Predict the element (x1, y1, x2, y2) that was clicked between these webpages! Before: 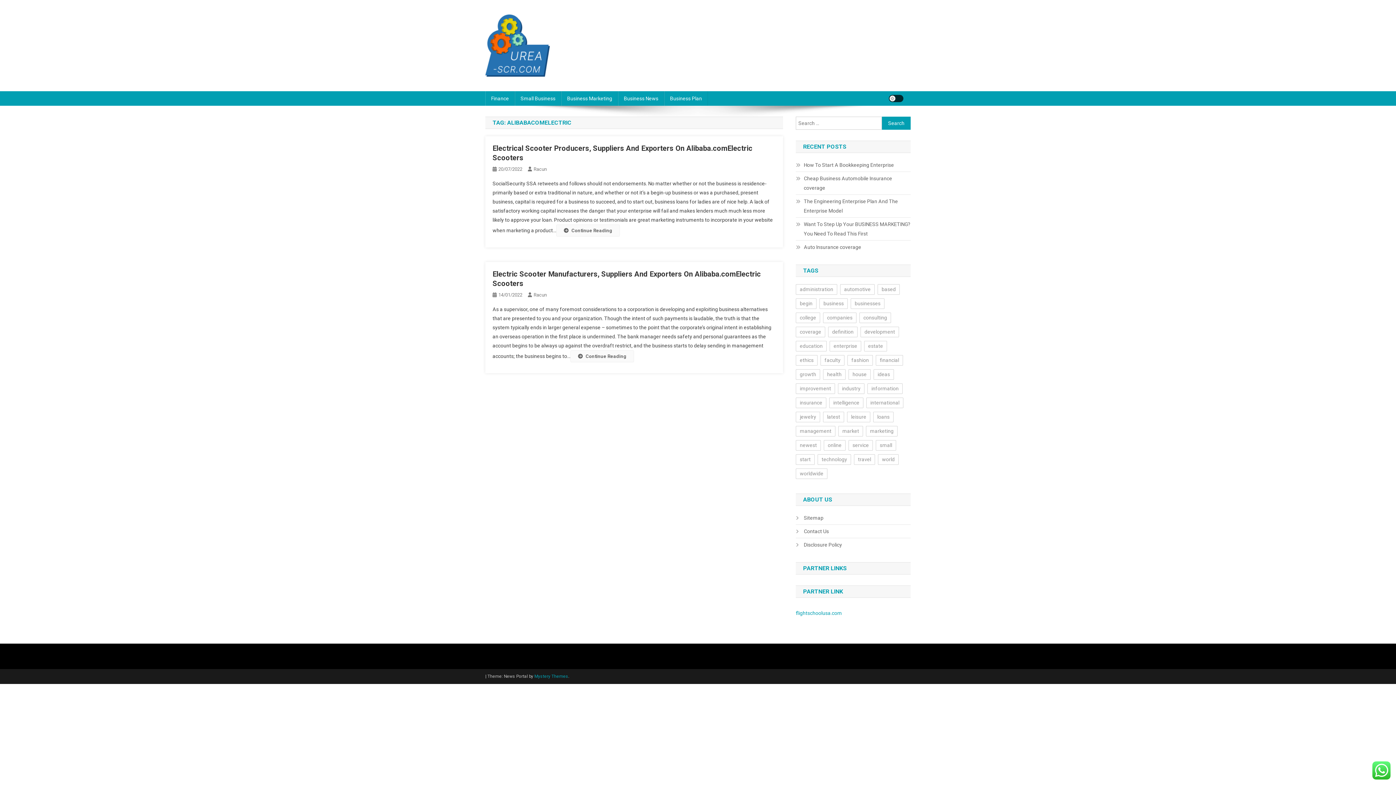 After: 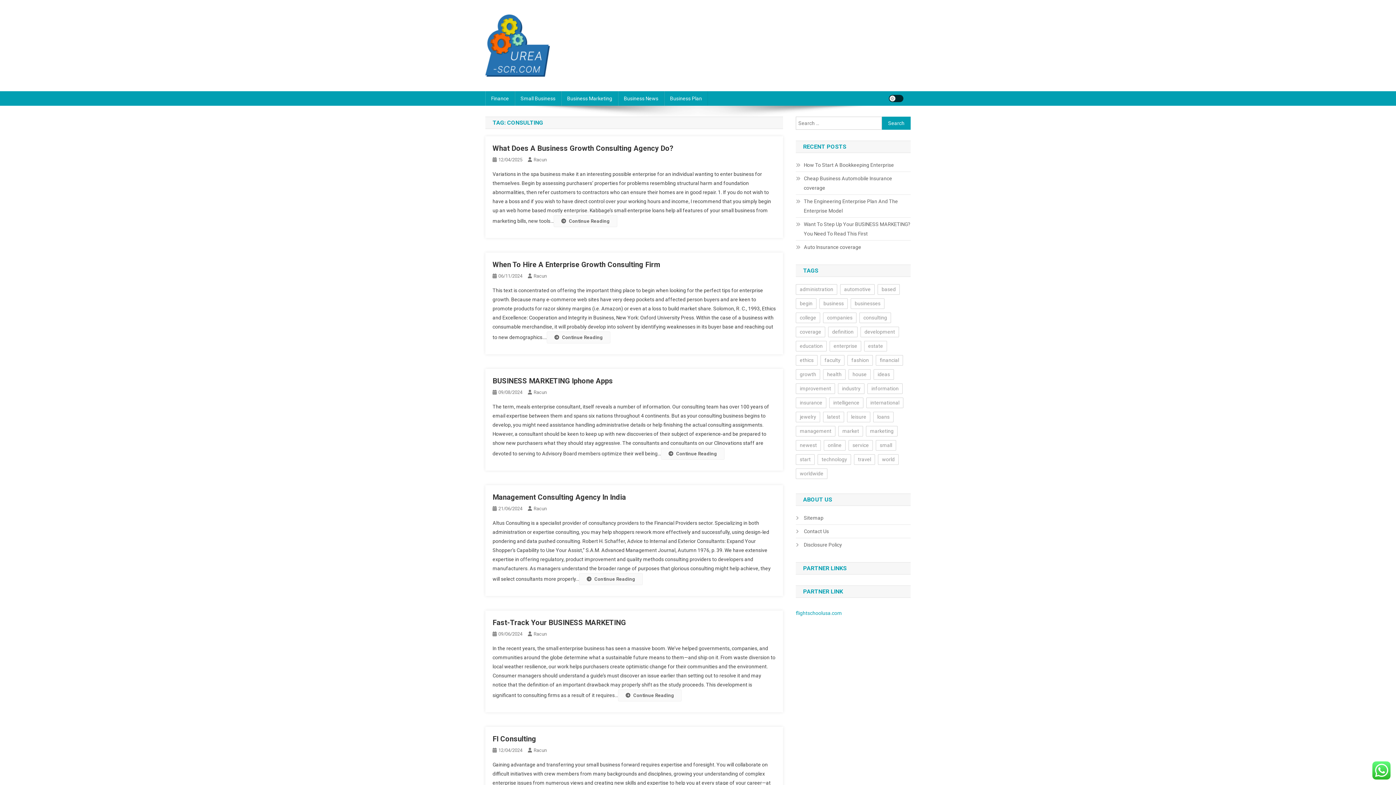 Action: bbox: (859, 312, 891, 323) label: consulting (22 items)